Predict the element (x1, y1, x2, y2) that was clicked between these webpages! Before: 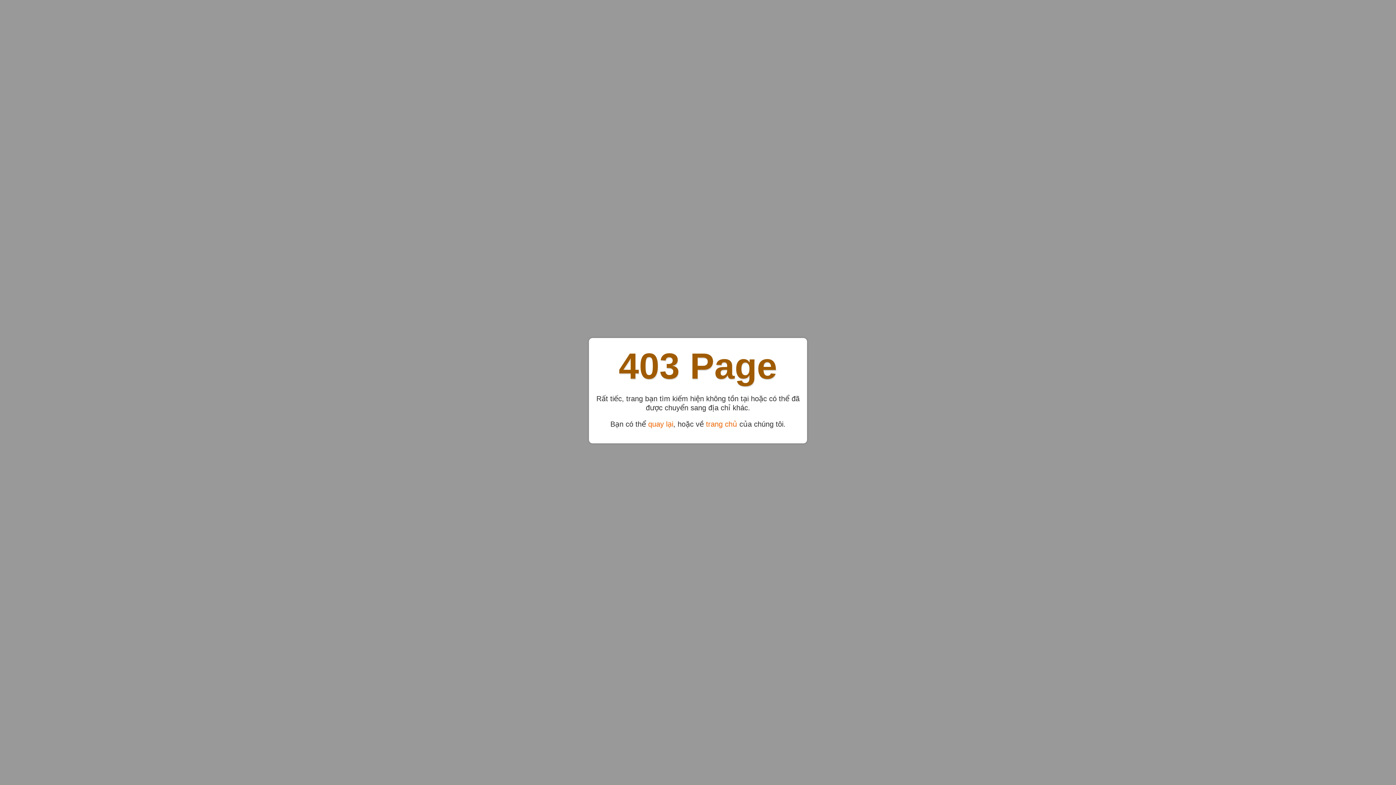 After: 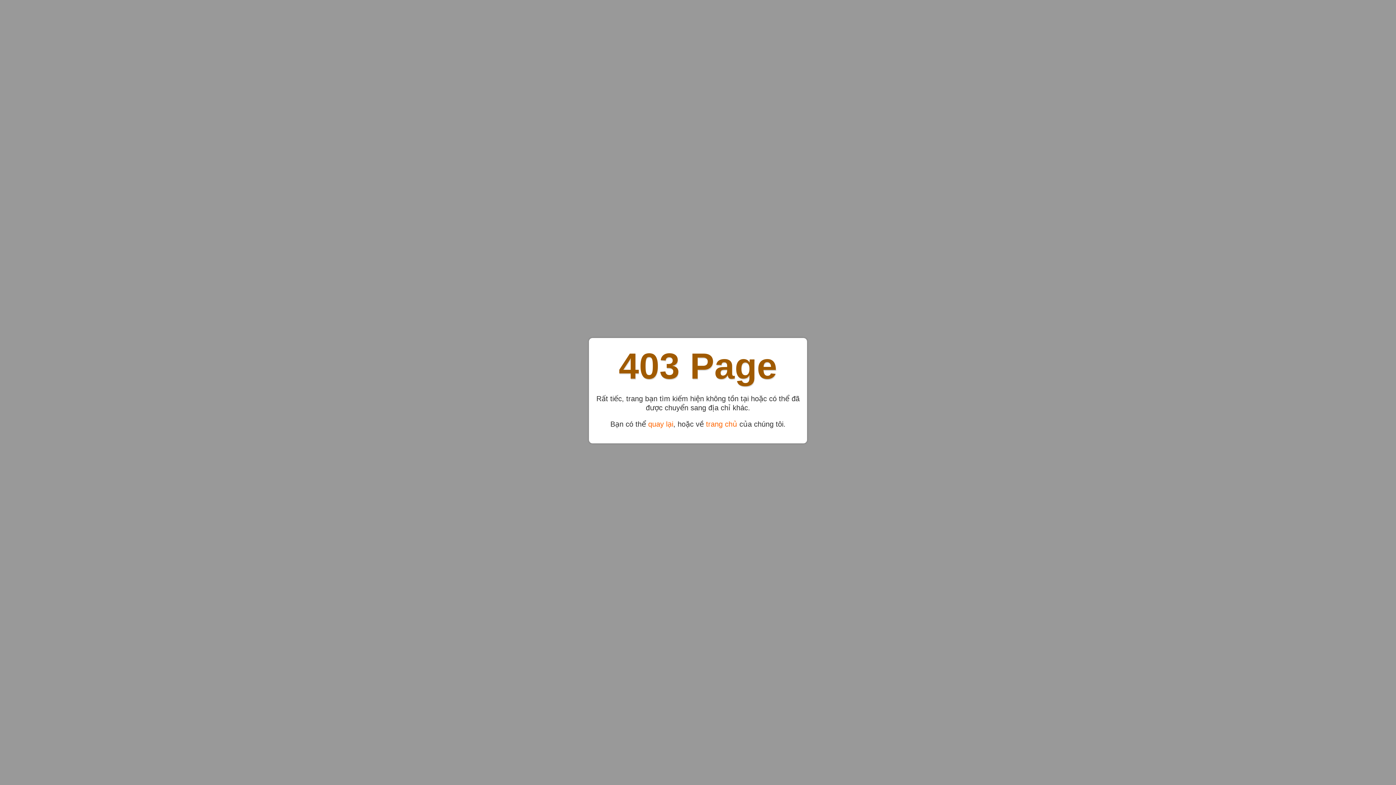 Action: label: trang chủ bbox: (706, 420, 737, 428)